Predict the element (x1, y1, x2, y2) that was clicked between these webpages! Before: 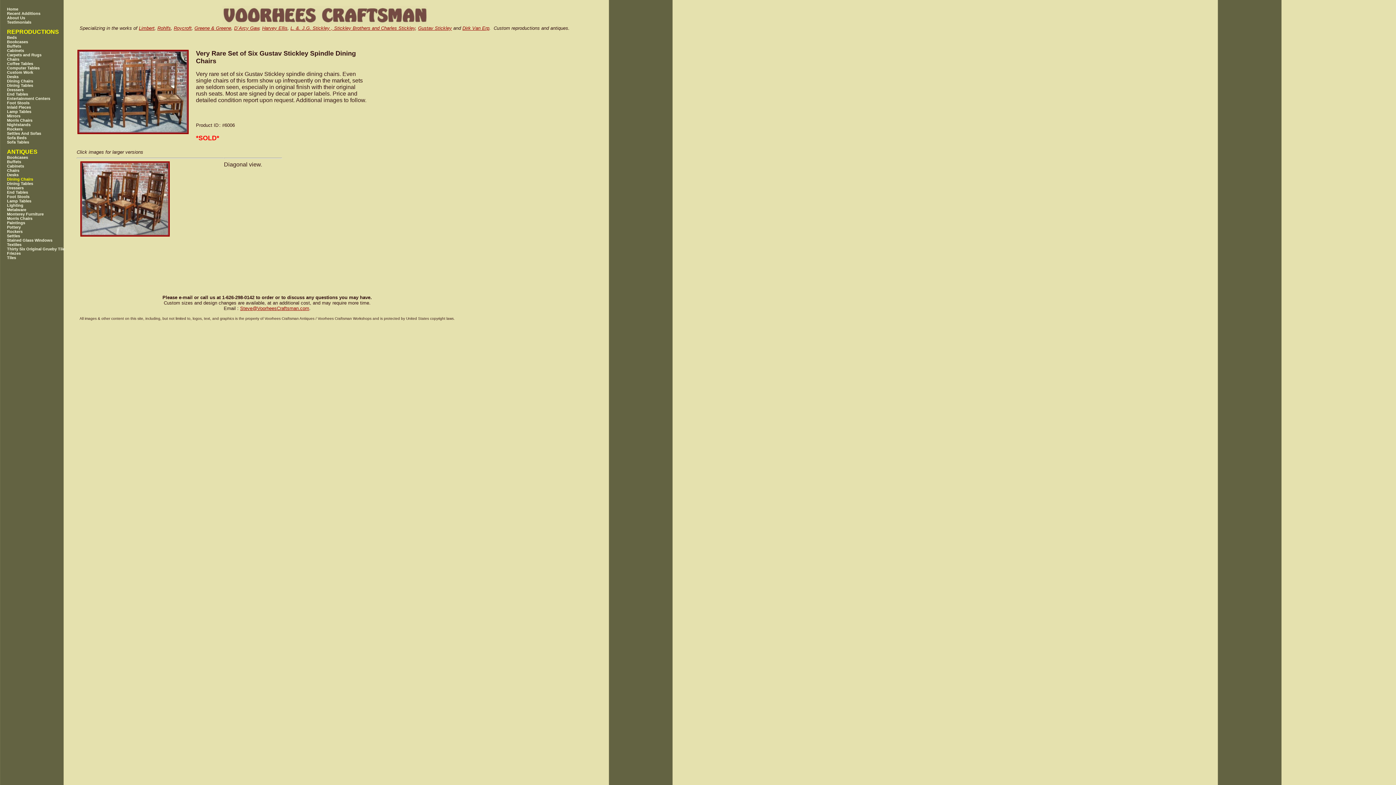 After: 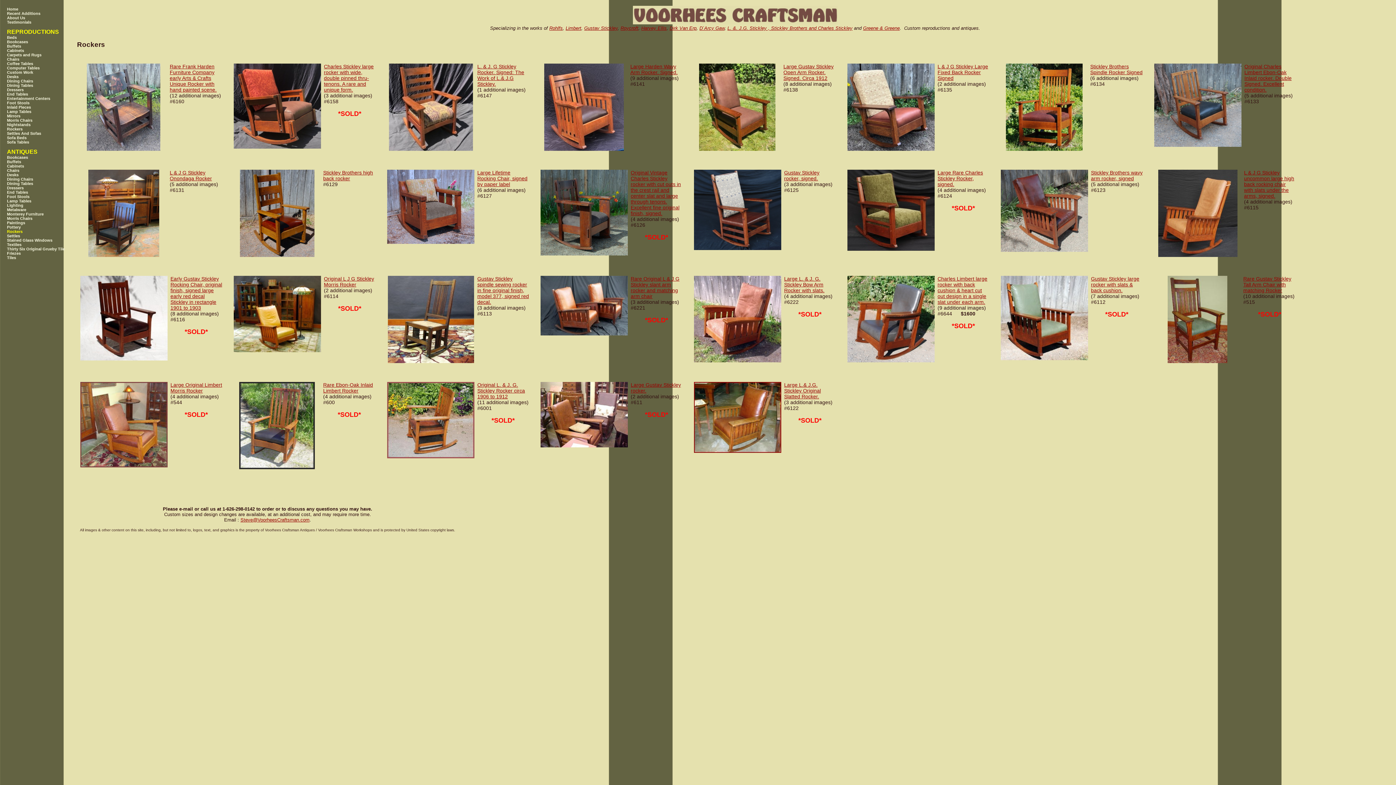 Action: bbox: (6, 229, 72, 233) label: Rockers